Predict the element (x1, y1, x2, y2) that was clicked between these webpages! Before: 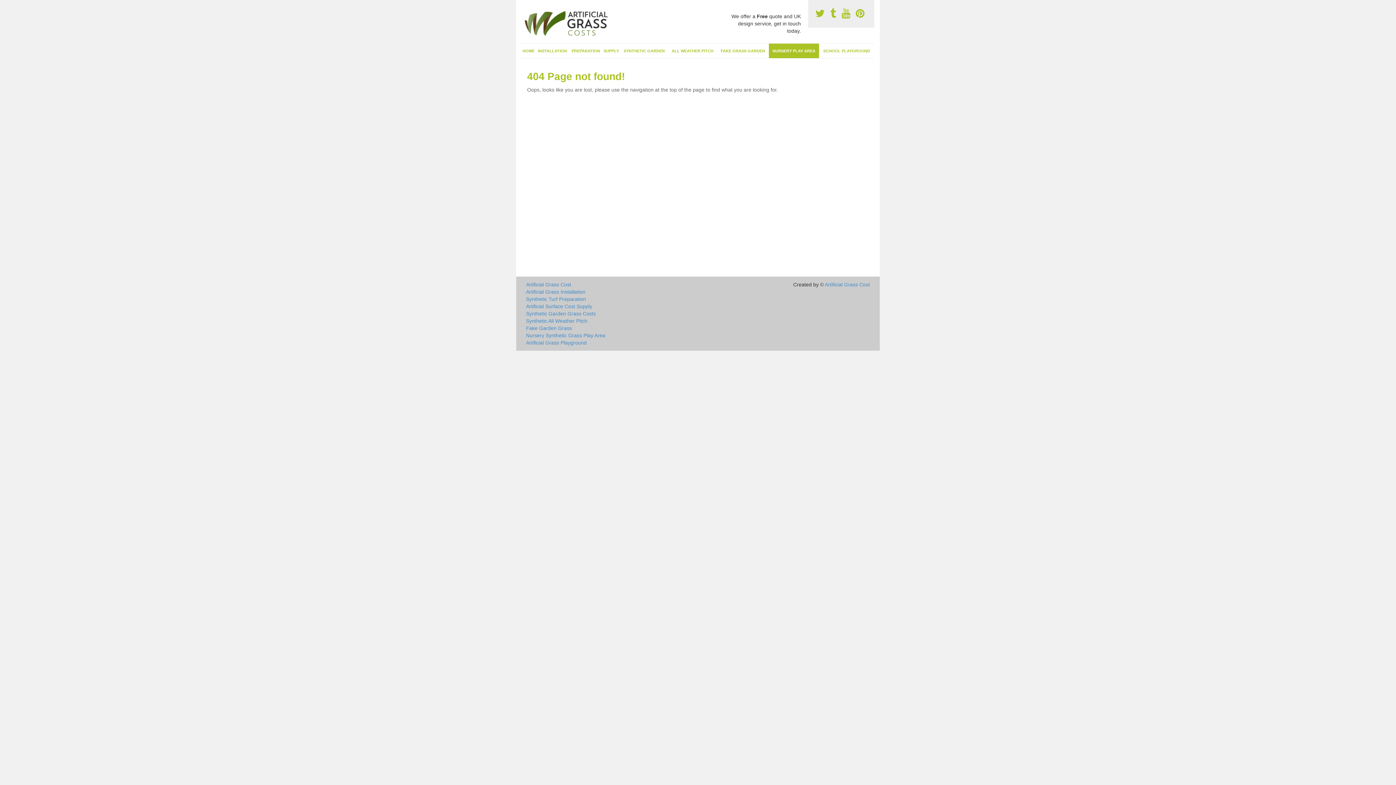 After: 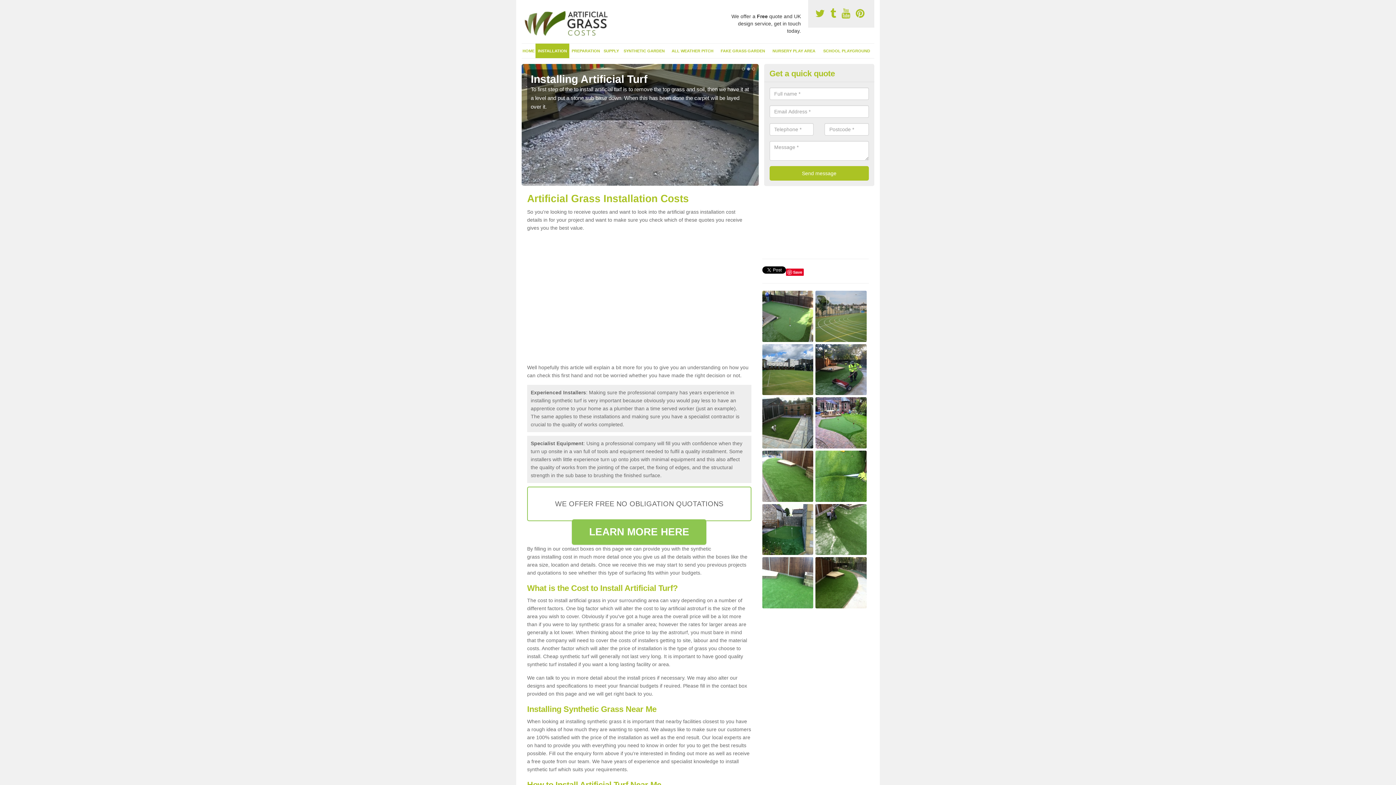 Action: label: INSTALLATION bbox: (535, 43, 569, 58)